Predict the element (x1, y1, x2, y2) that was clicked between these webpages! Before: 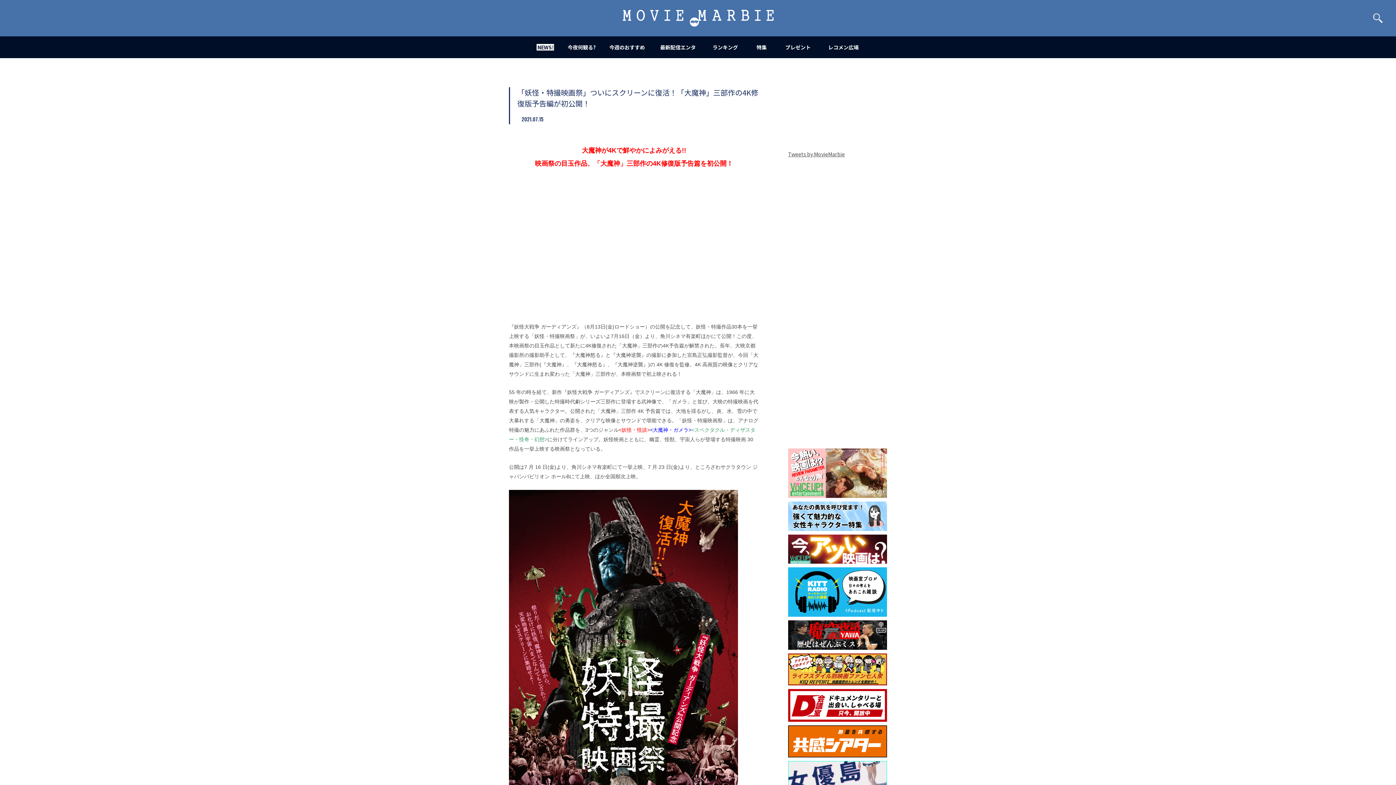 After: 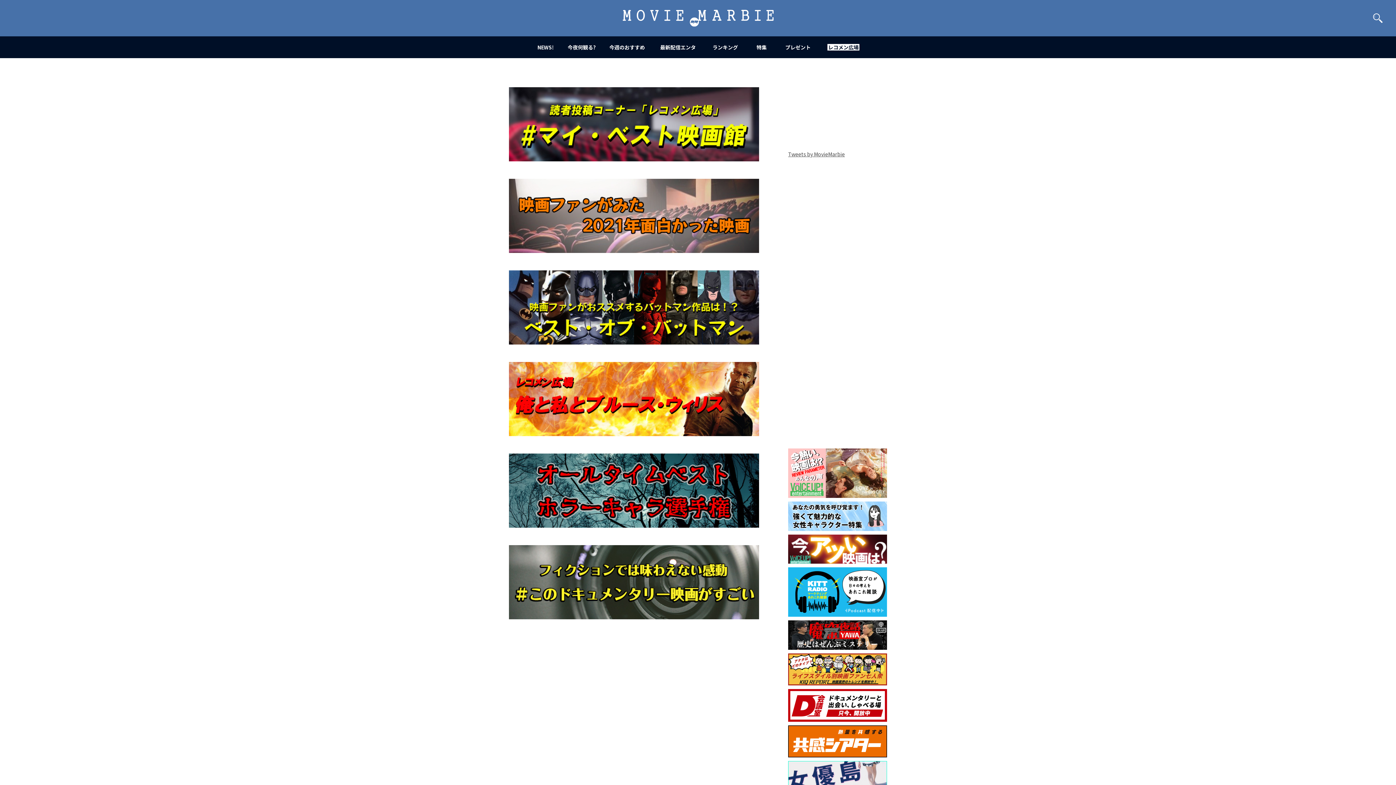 Action: bbox: (820, 36, 867, 58) label: レコメン広場